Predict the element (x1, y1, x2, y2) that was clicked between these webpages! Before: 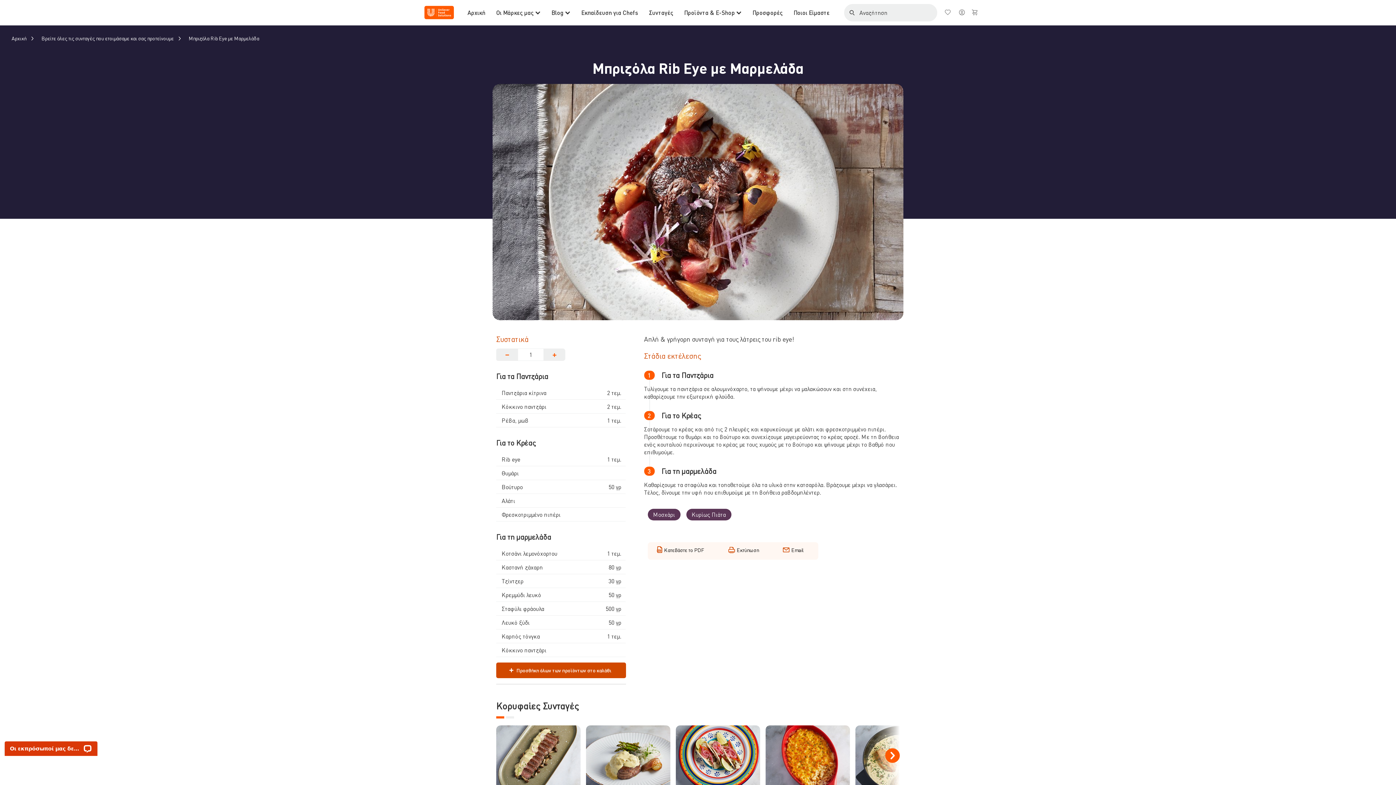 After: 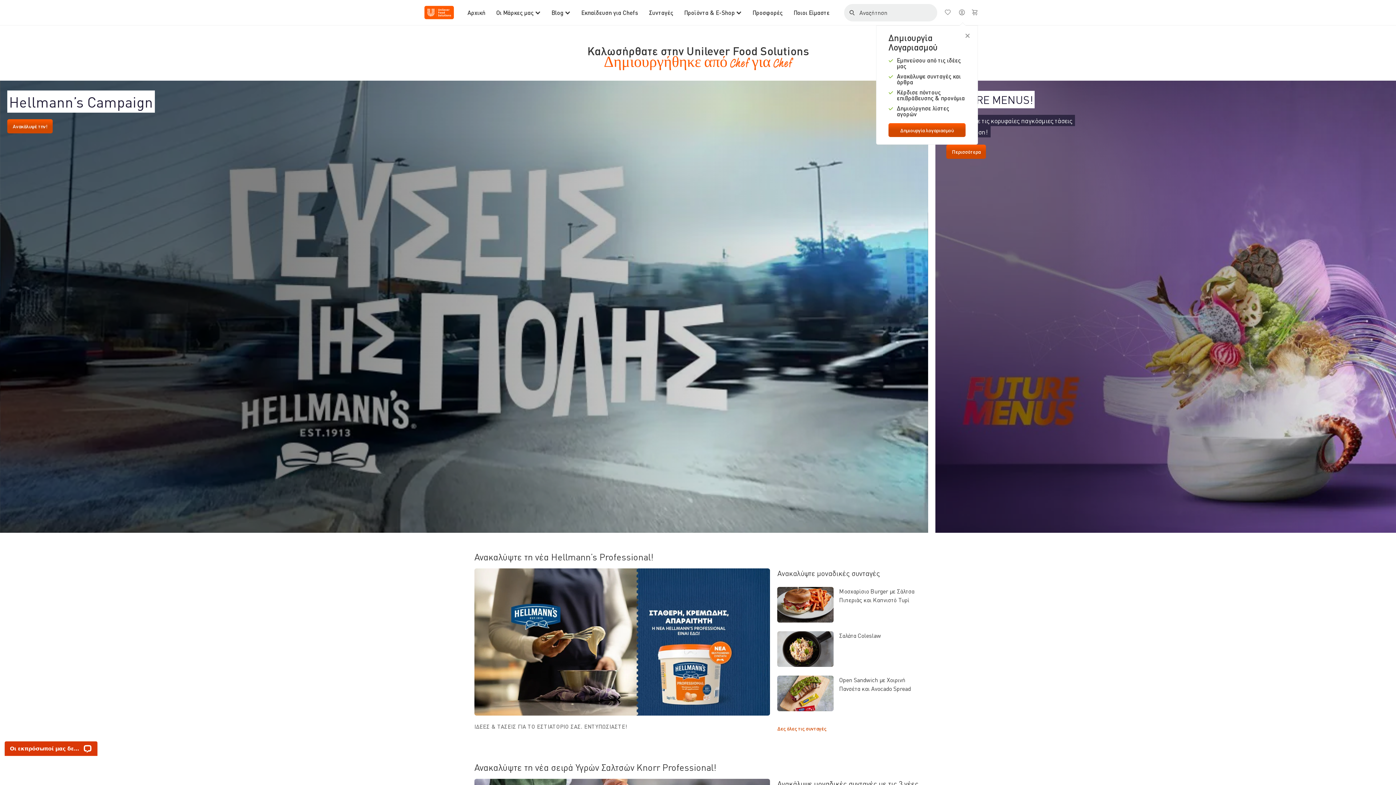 Action: label: Αρχική  bbox: (11, 34, 36, 41)